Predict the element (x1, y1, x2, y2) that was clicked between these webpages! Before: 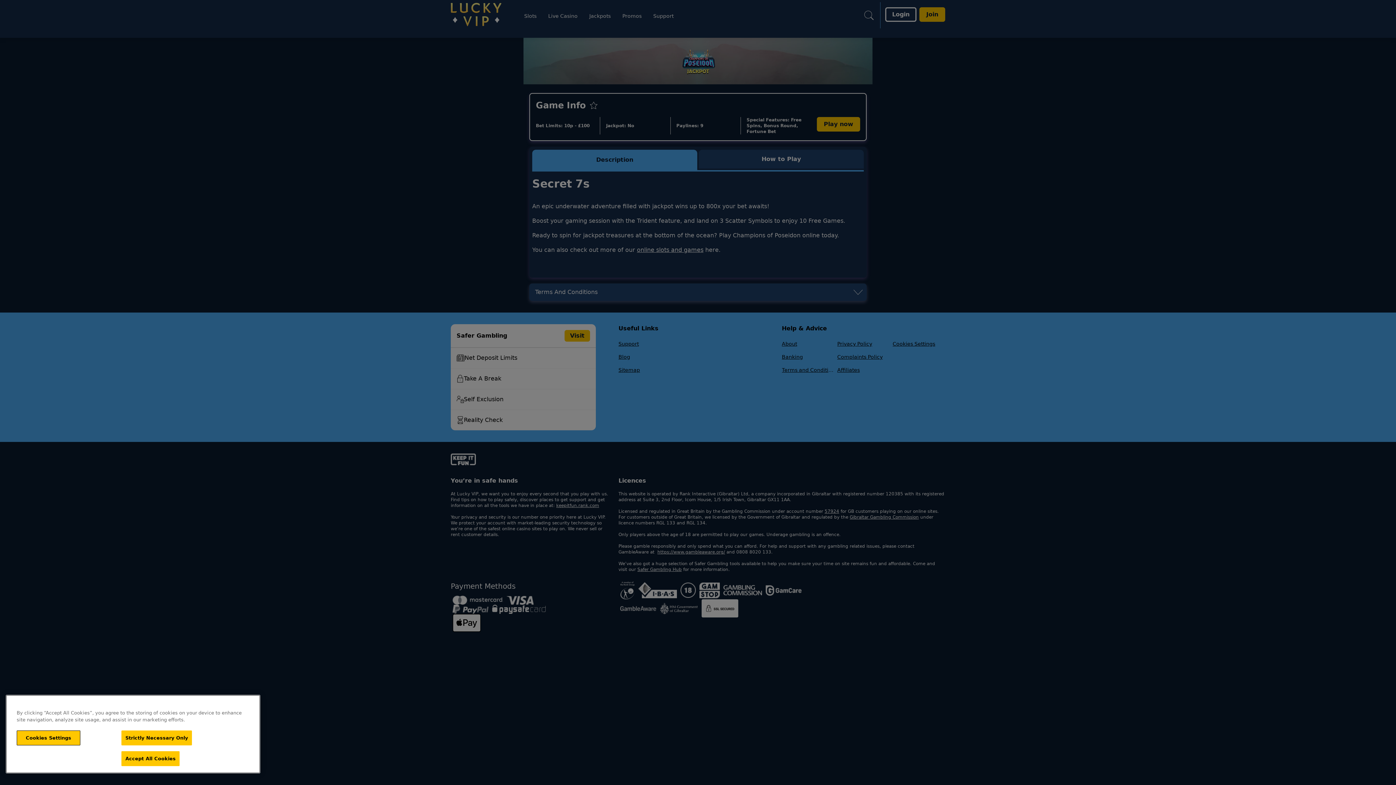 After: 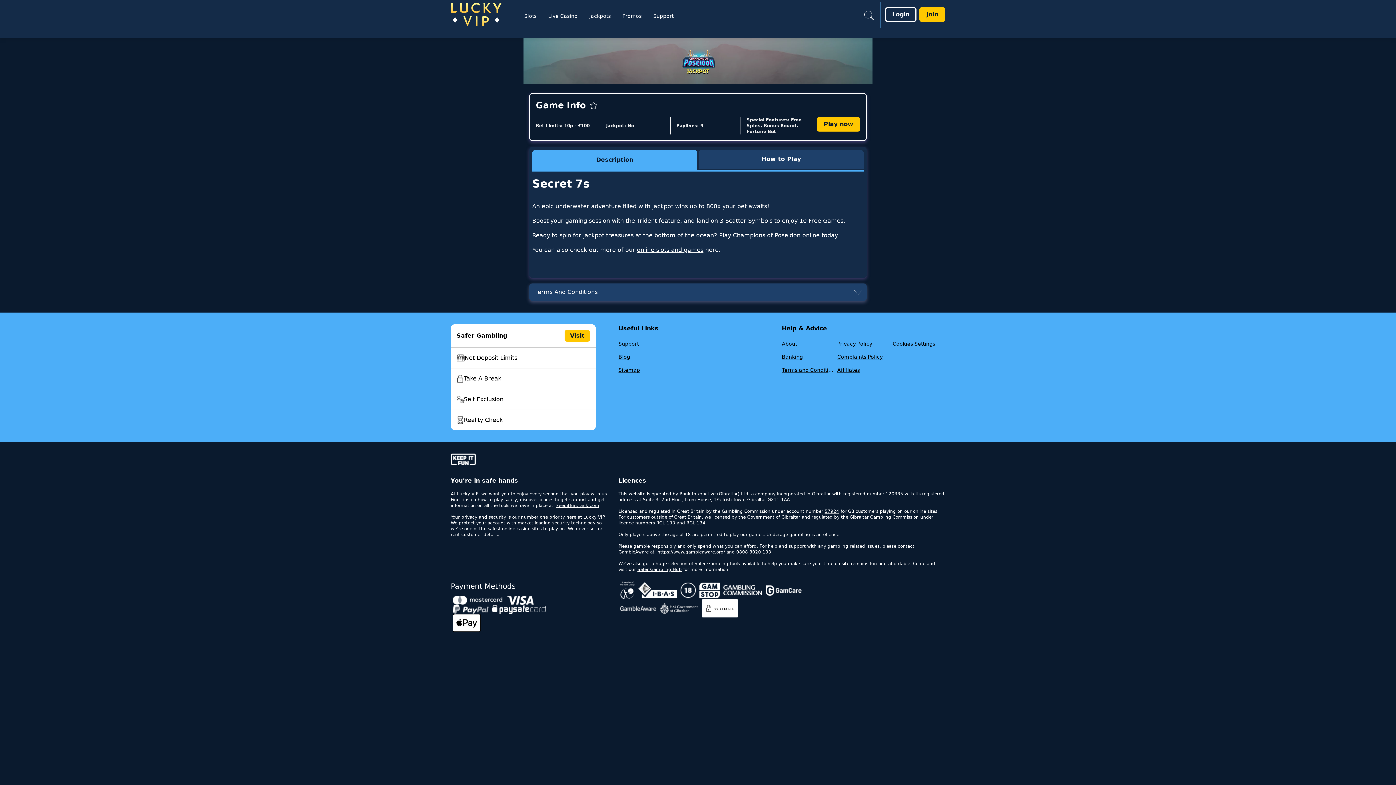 Action: bbox: (121, 751, 179, 766) label: Accept All Cookies